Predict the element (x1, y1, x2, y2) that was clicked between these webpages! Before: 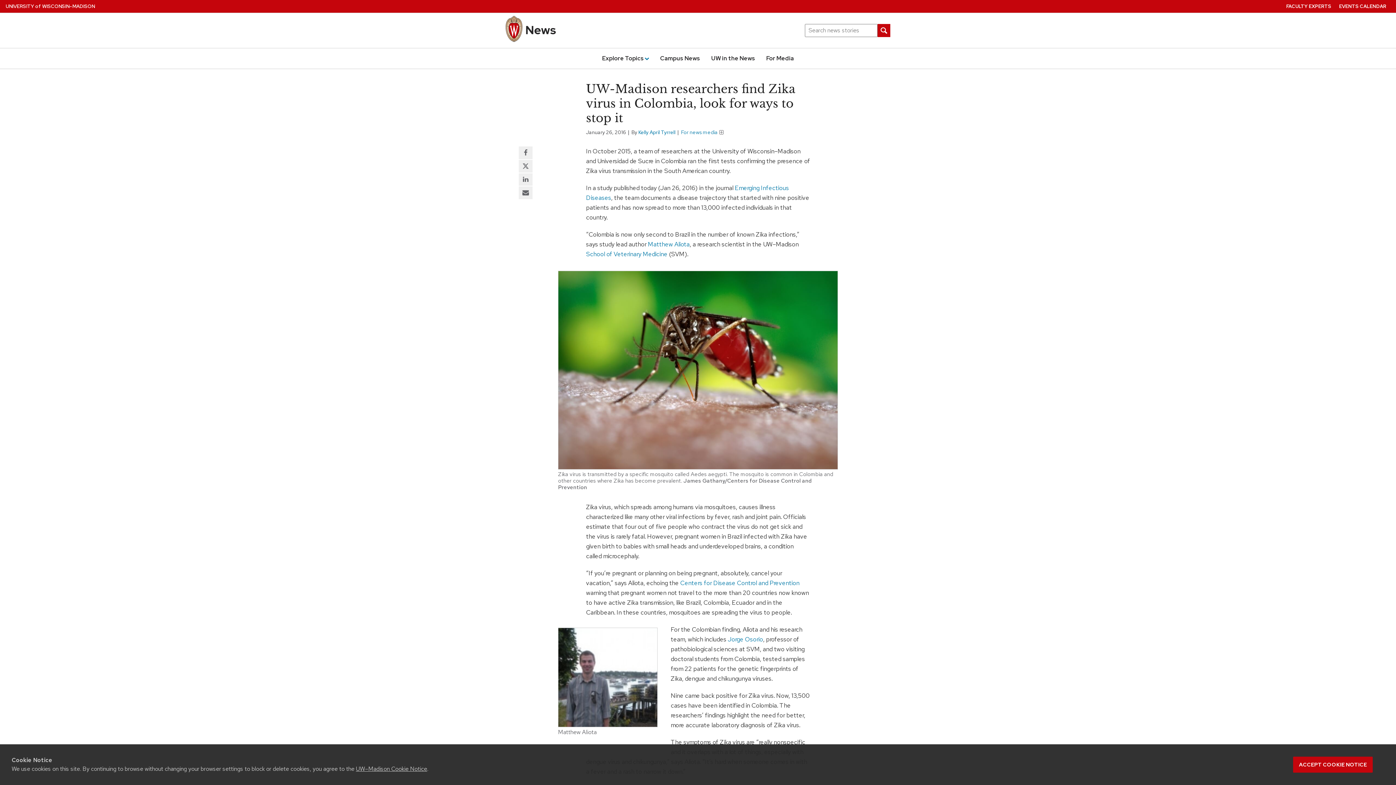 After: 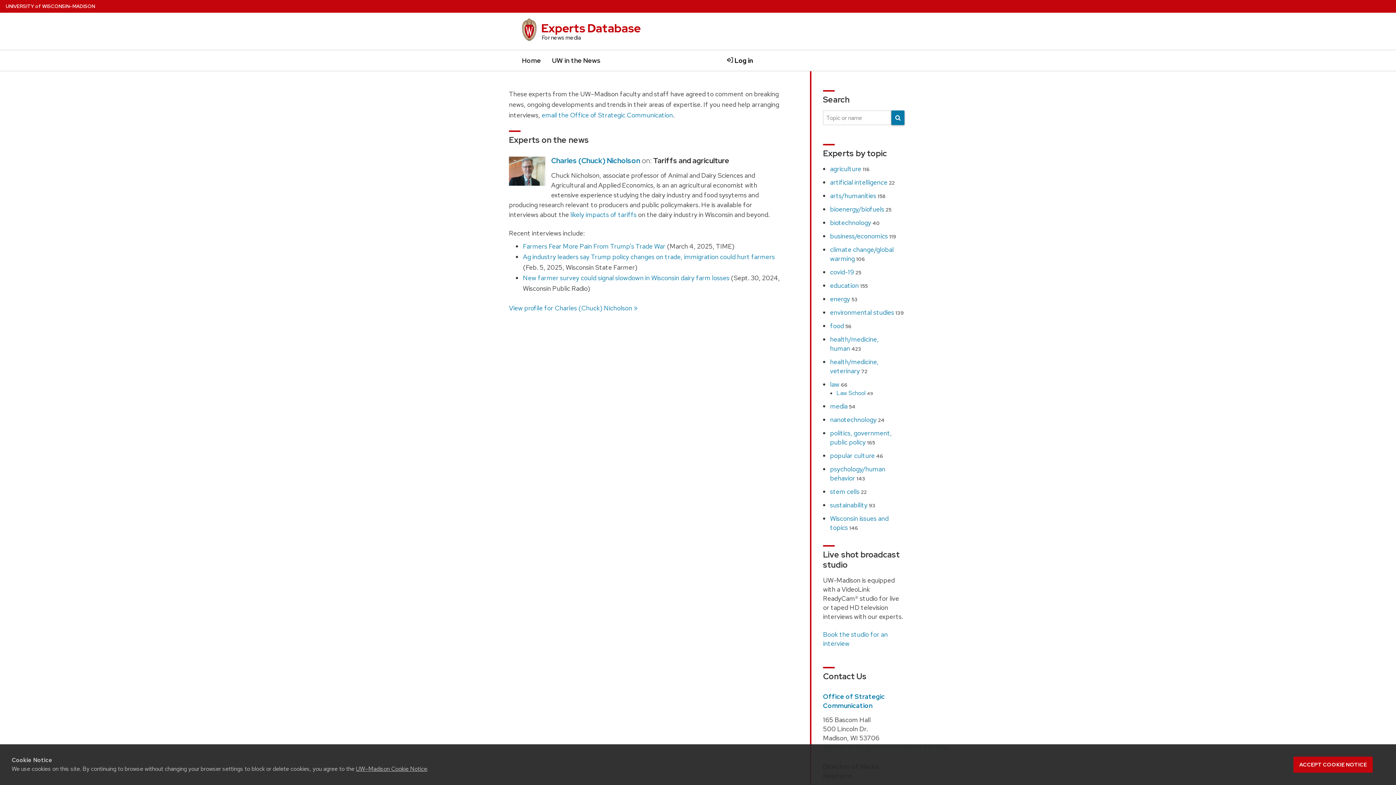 Action: label: FACULTY EXPERTS bbox: (1282, 0, 1335, 12)